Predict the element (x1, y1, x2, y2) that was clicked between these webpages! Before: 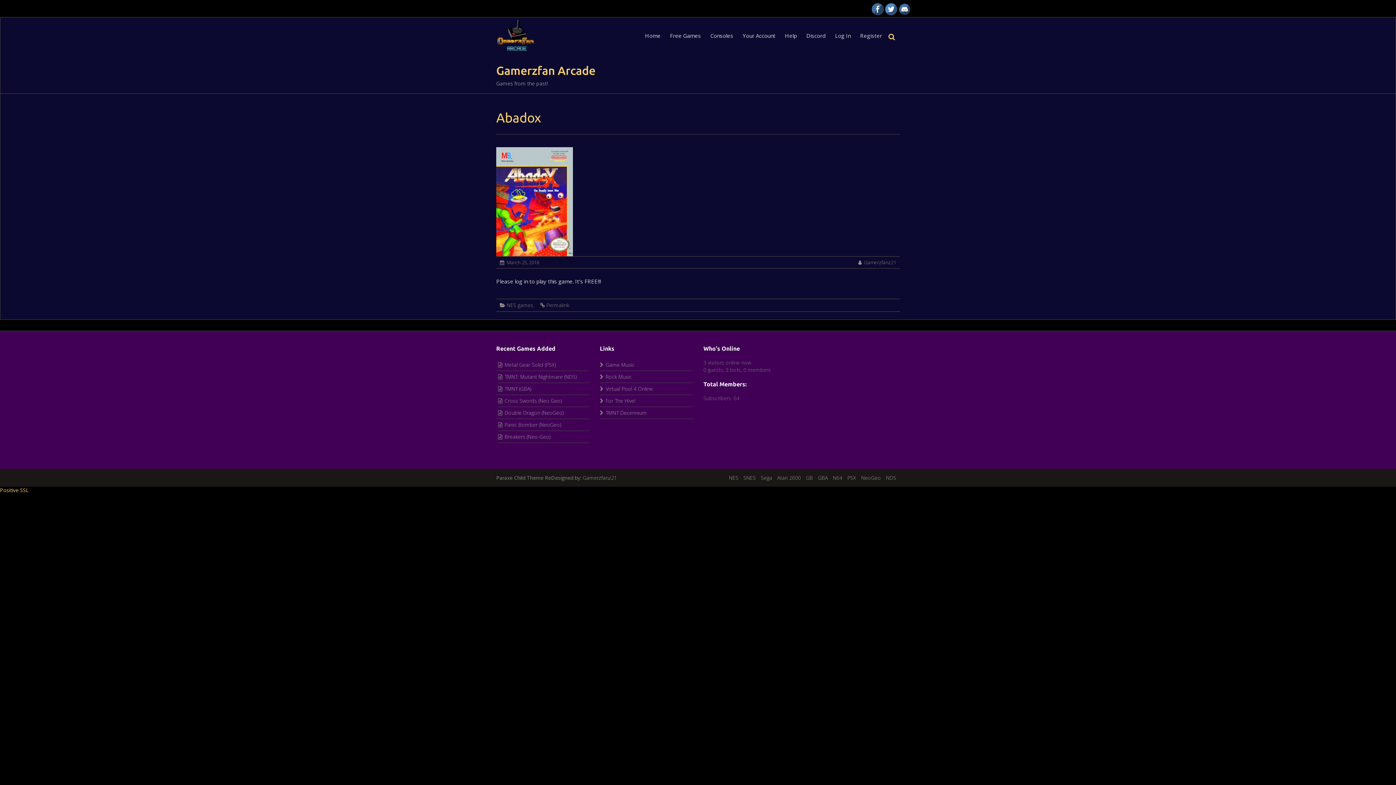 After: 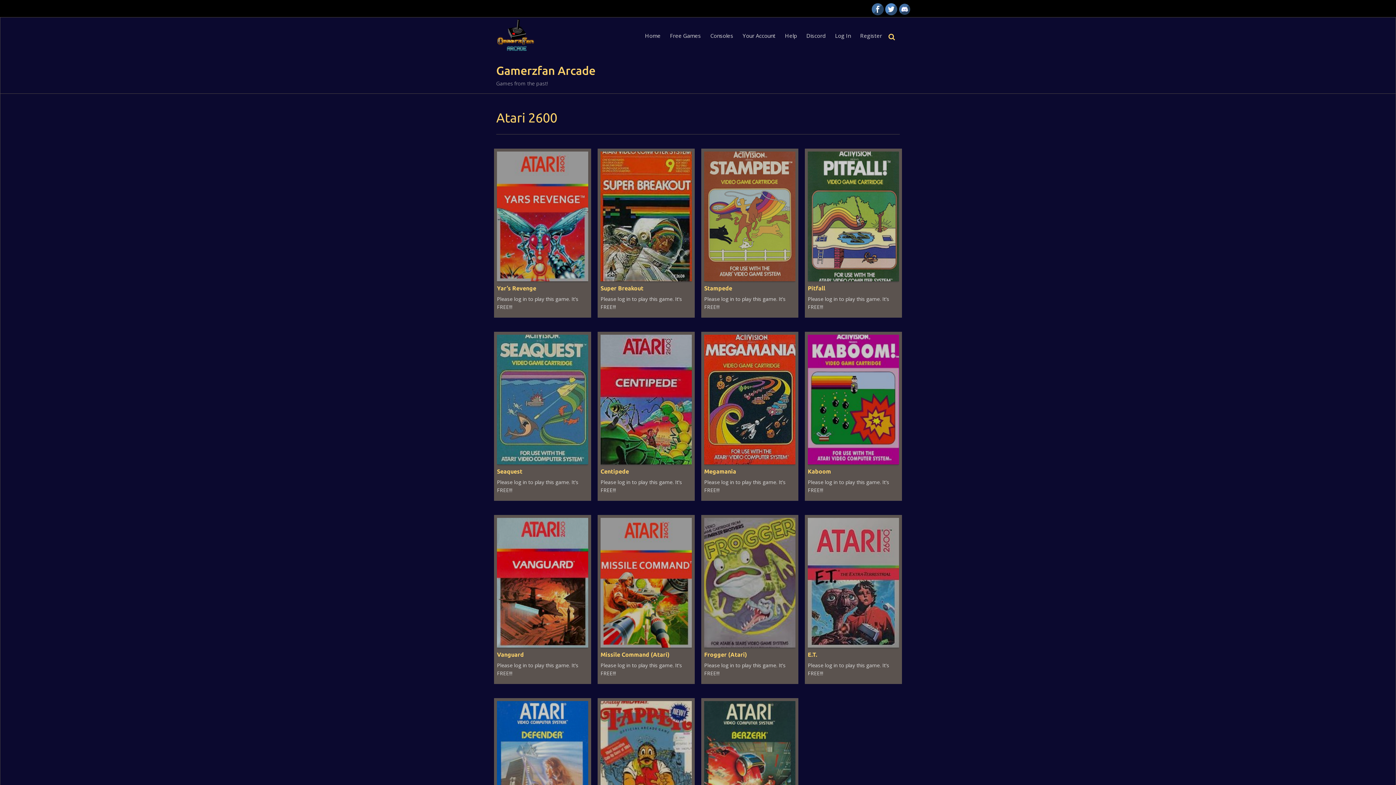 Action: label: Atari 2600 bbox: (777, 474, 801, 481)